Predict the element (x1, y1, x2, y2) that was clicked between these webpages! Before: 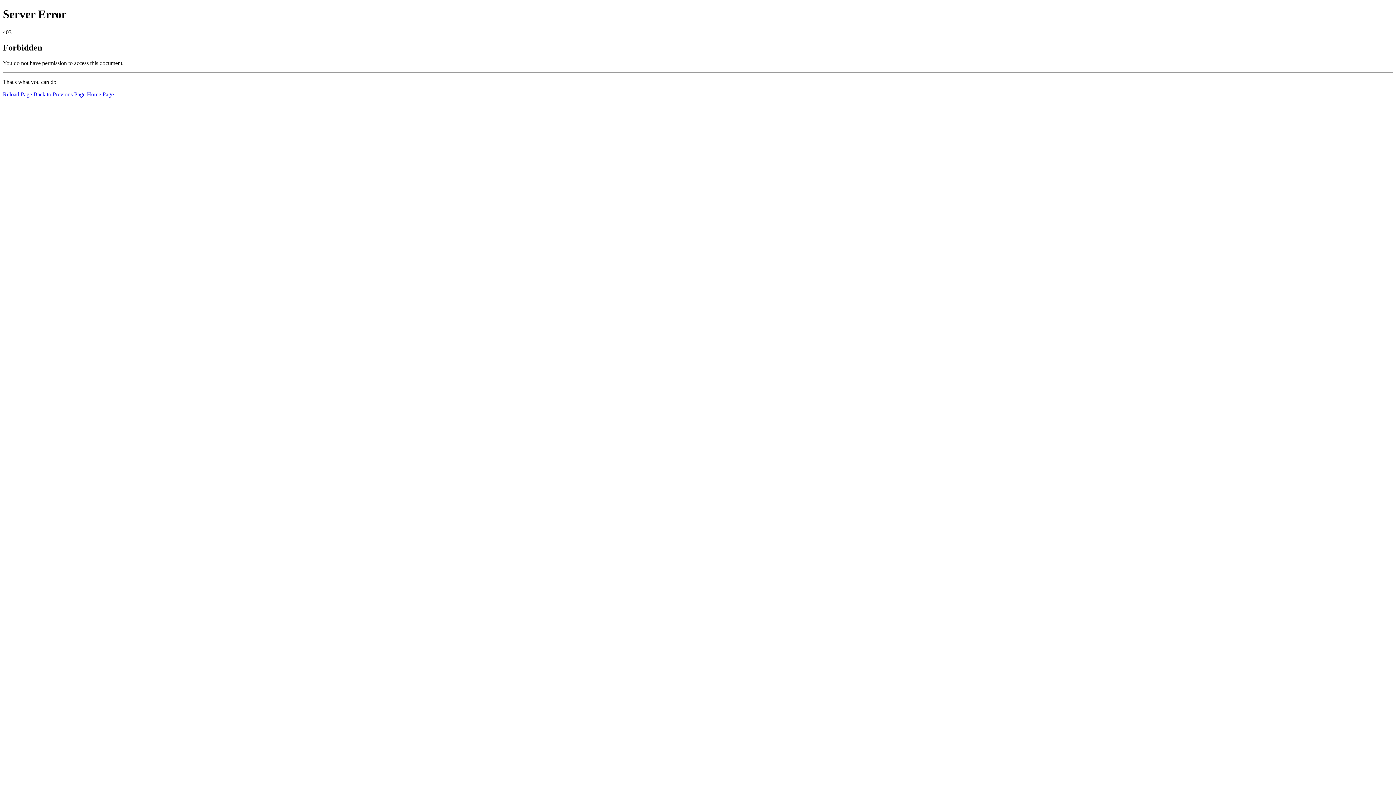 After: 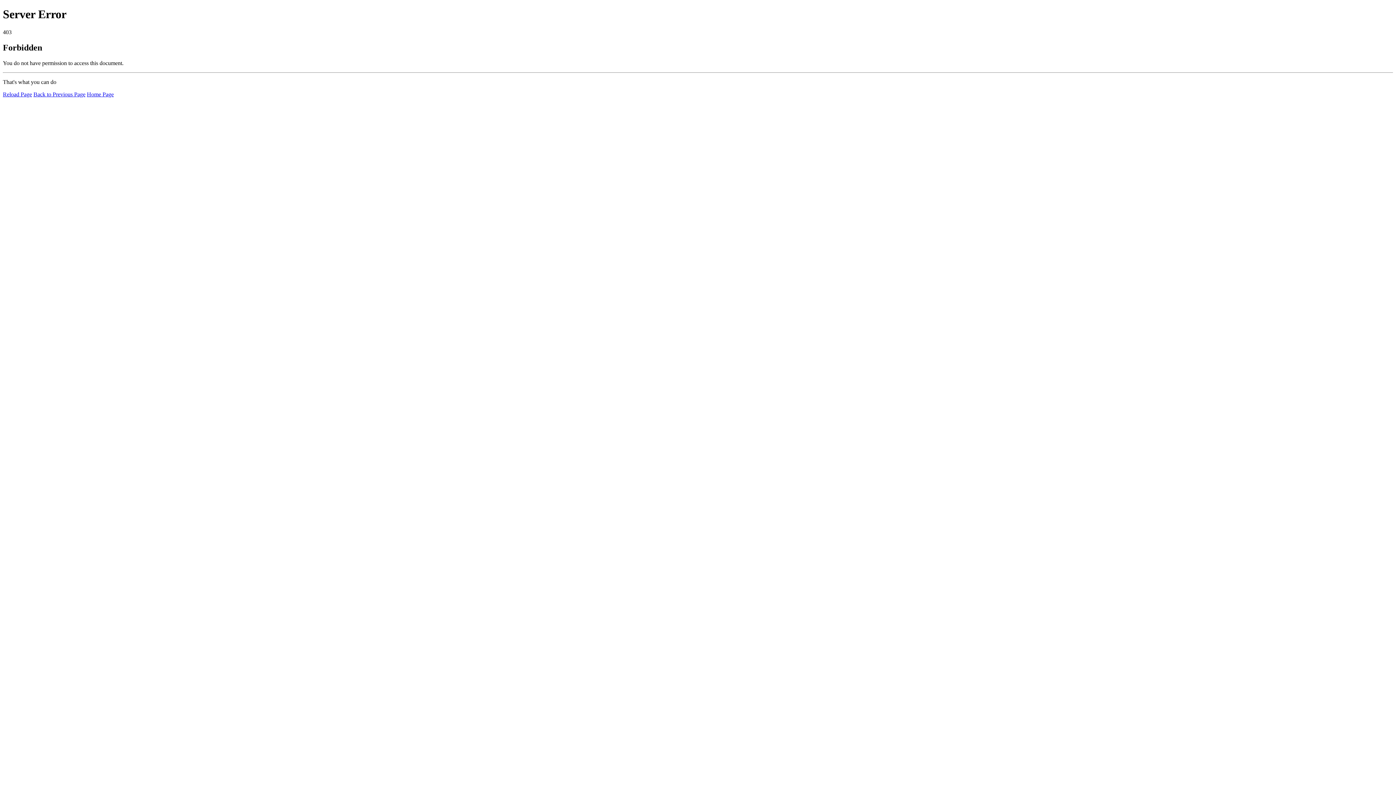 Action: bbox: (2, 91, 32, 97) label: Reload Page